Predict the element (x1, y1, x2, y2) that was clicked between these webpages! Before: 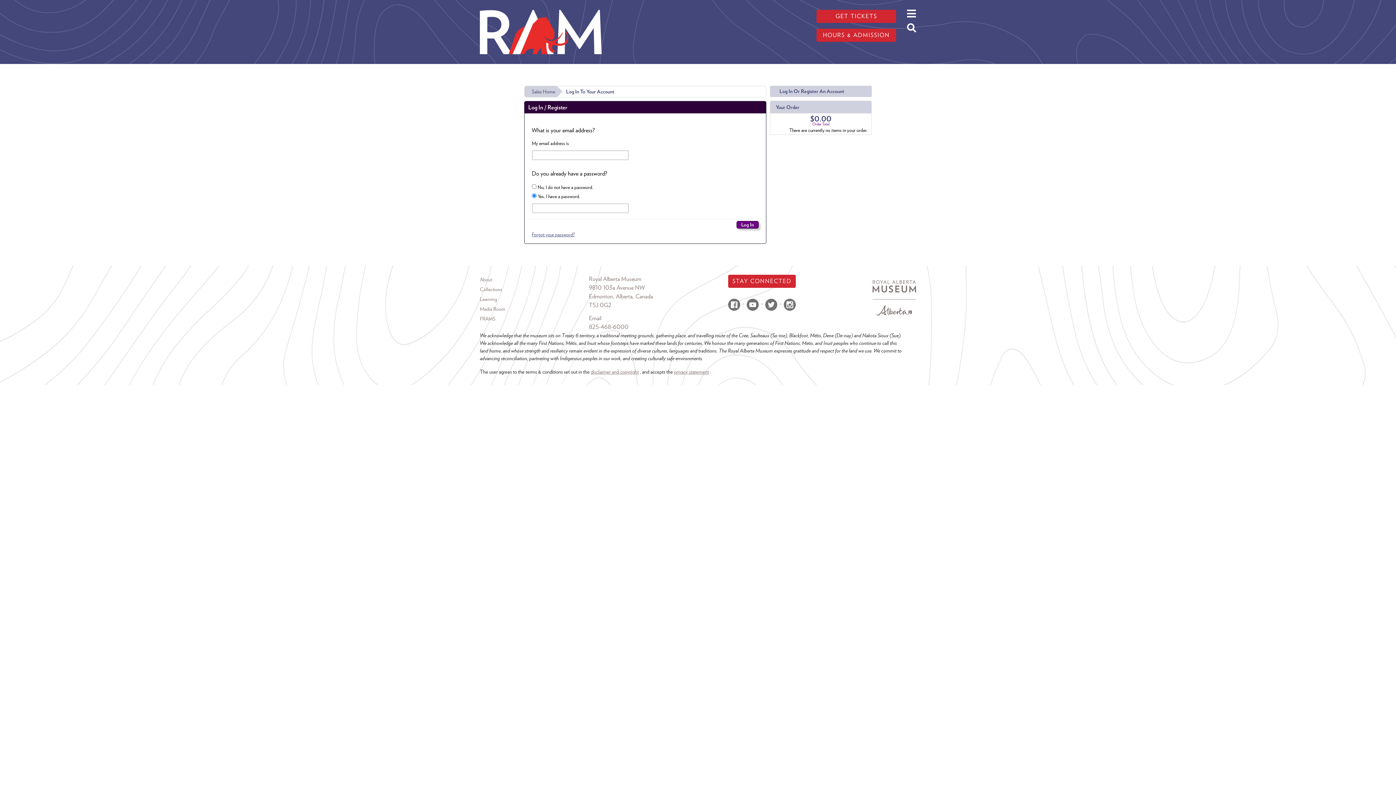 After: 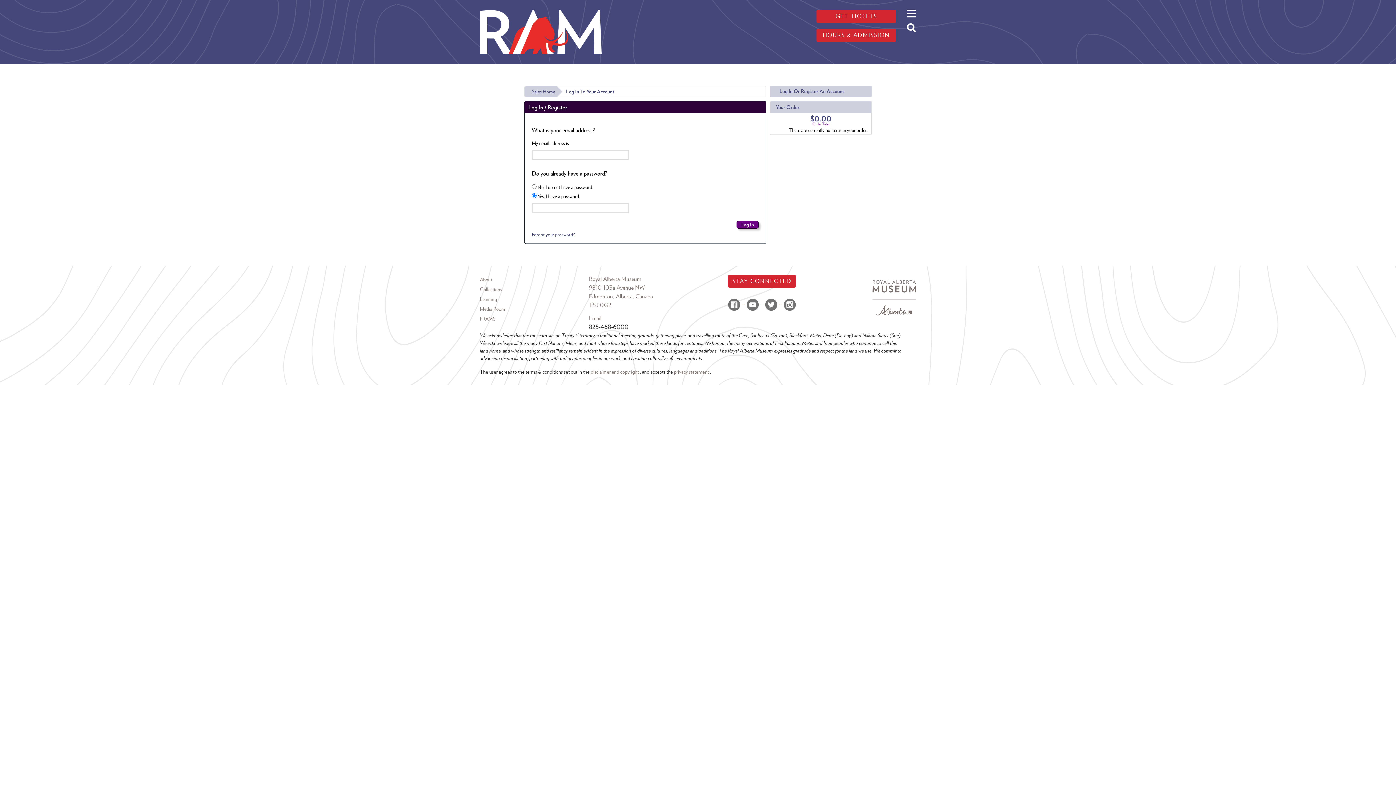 Action: bbox: (589, 323, 628, 330) label: 825-468-6000